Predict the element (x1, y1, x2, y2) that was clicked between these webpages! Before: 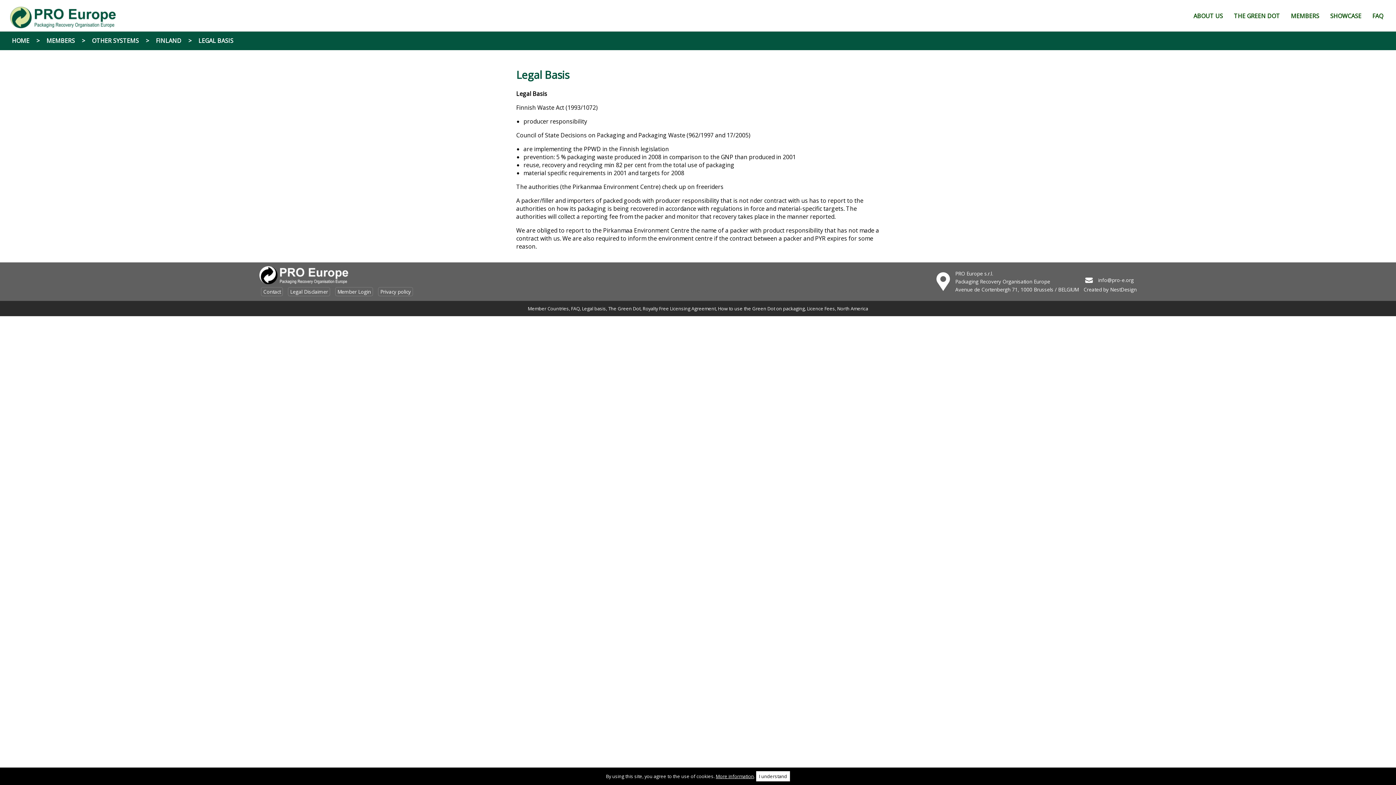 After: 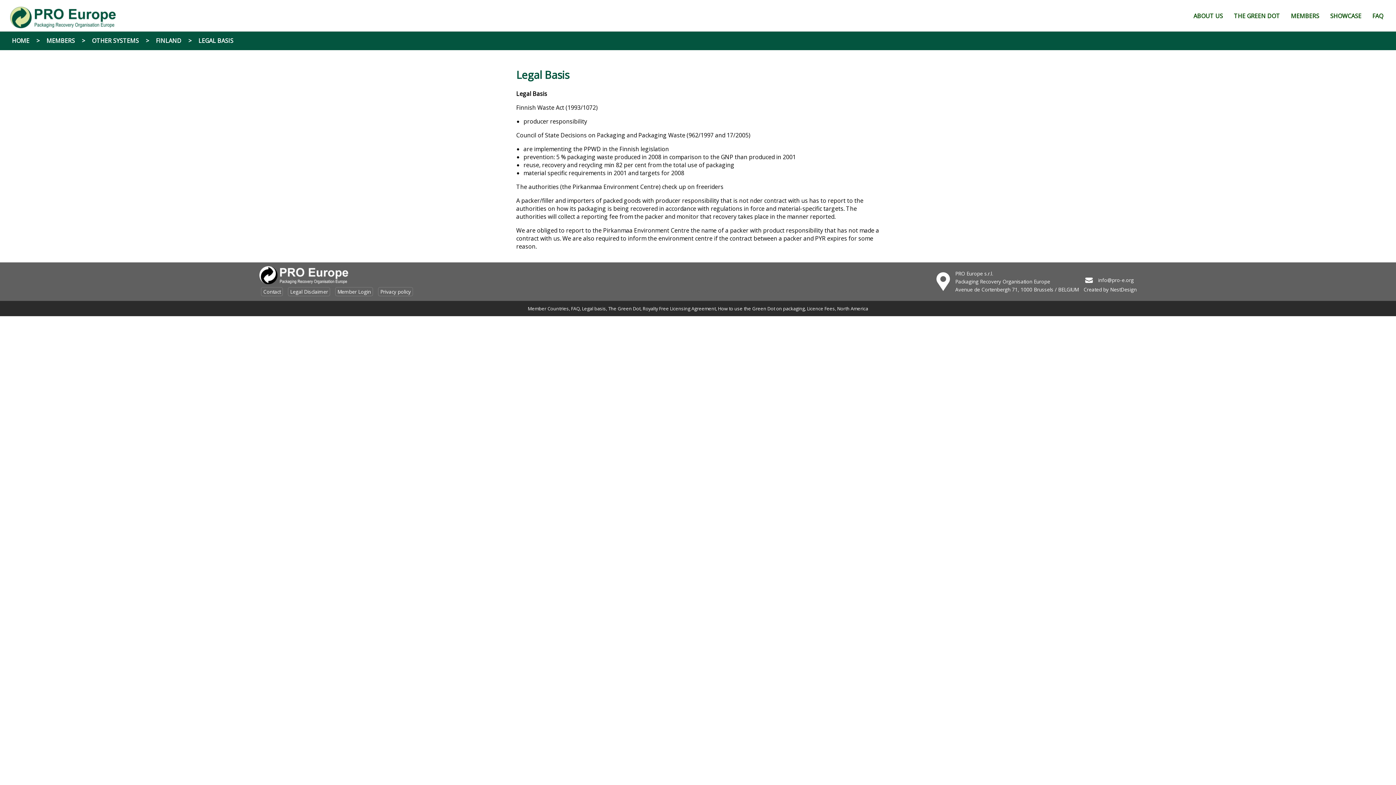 Action: label: I understand bbox: (756, 771, 790, 781)